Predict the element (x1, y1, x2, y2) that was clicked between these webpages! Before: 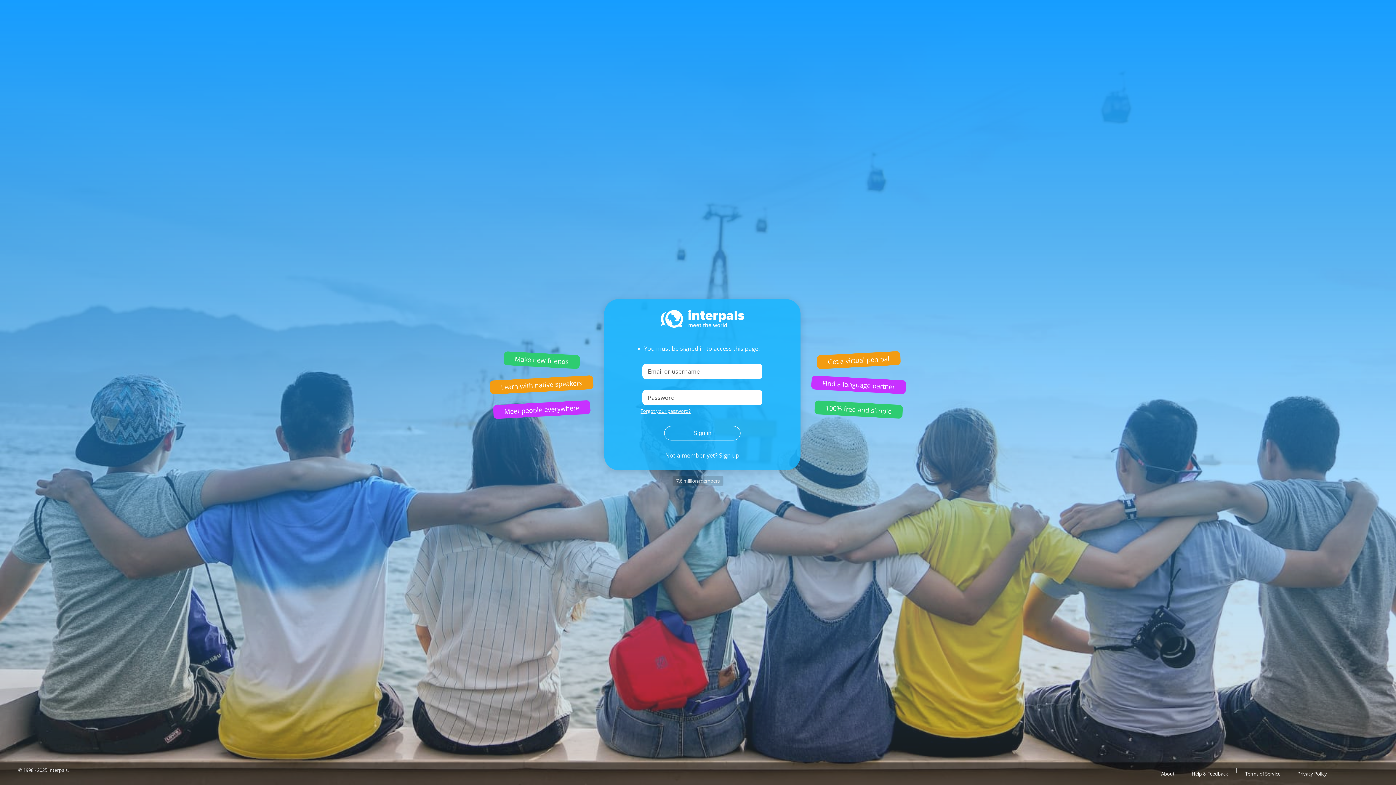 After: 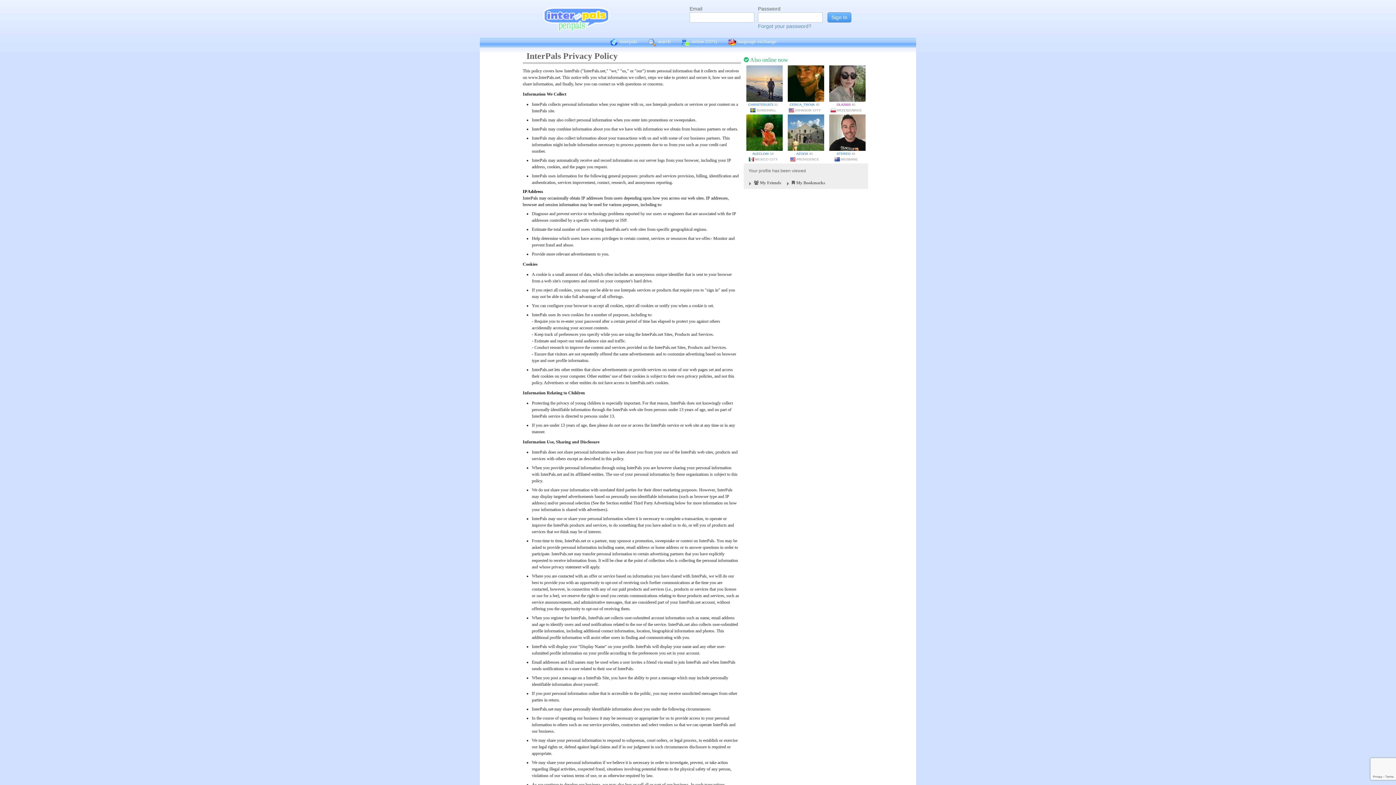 Action: label: Privacy Policy bbox: (1290, 766, 1334, 781)